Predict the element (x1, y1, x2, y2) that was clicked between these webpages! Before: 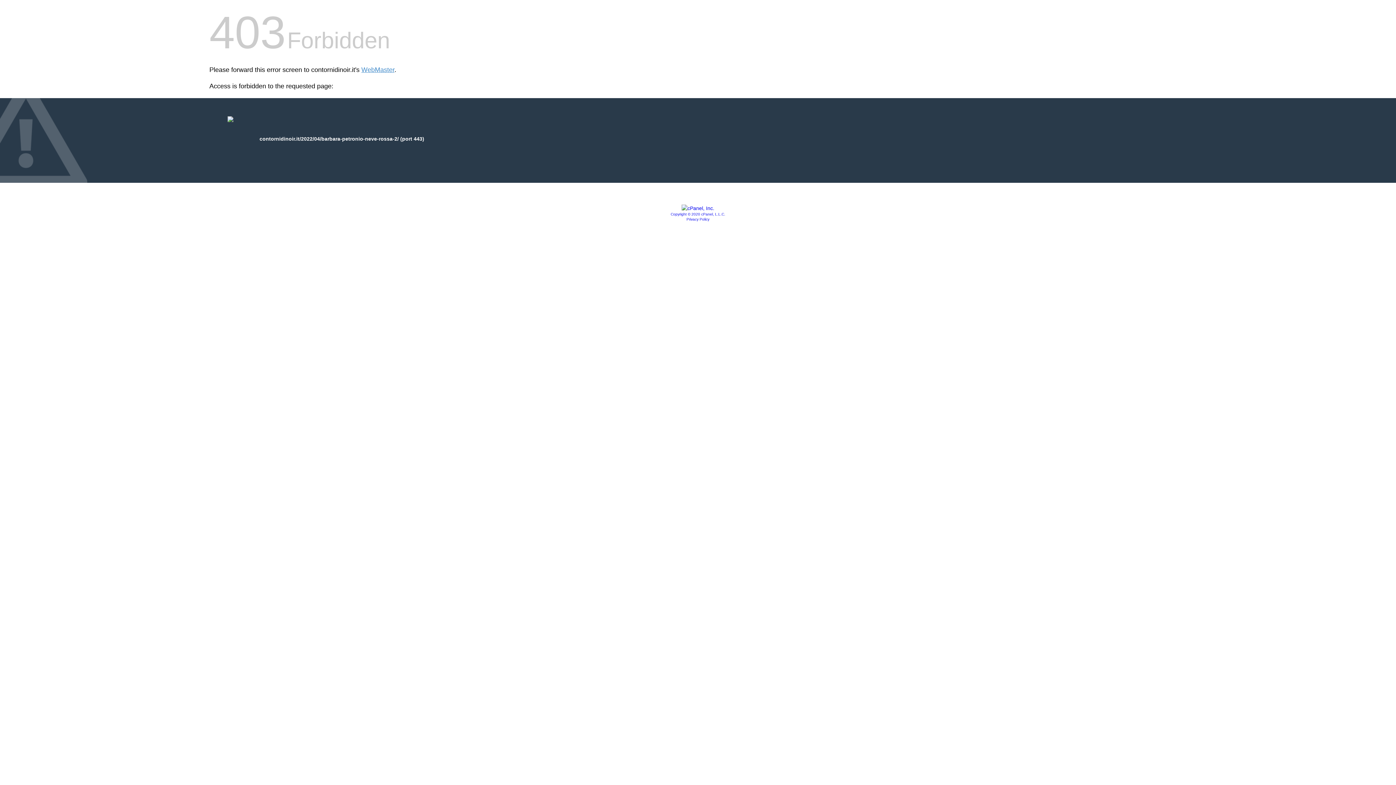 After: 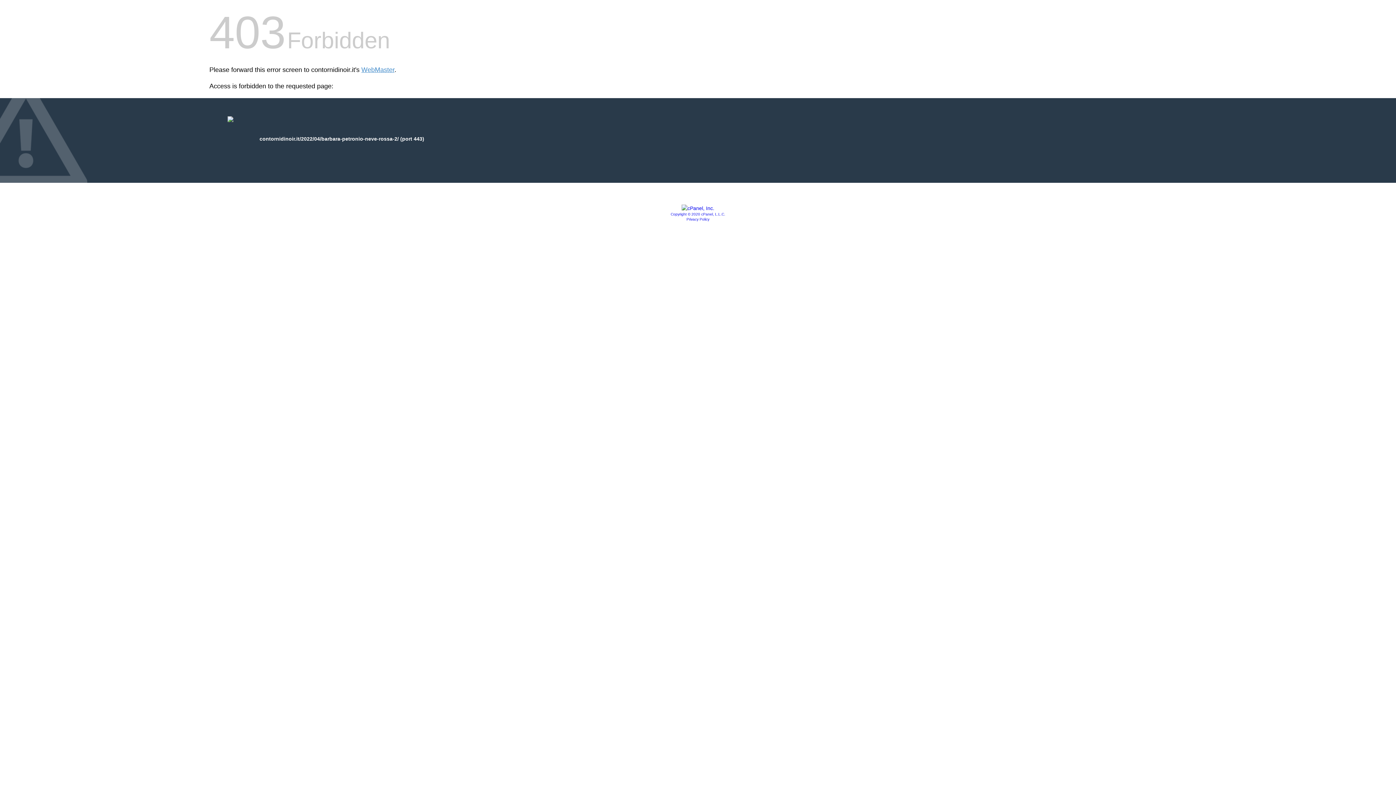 Action: bbox: (681, 205, 714, 211)